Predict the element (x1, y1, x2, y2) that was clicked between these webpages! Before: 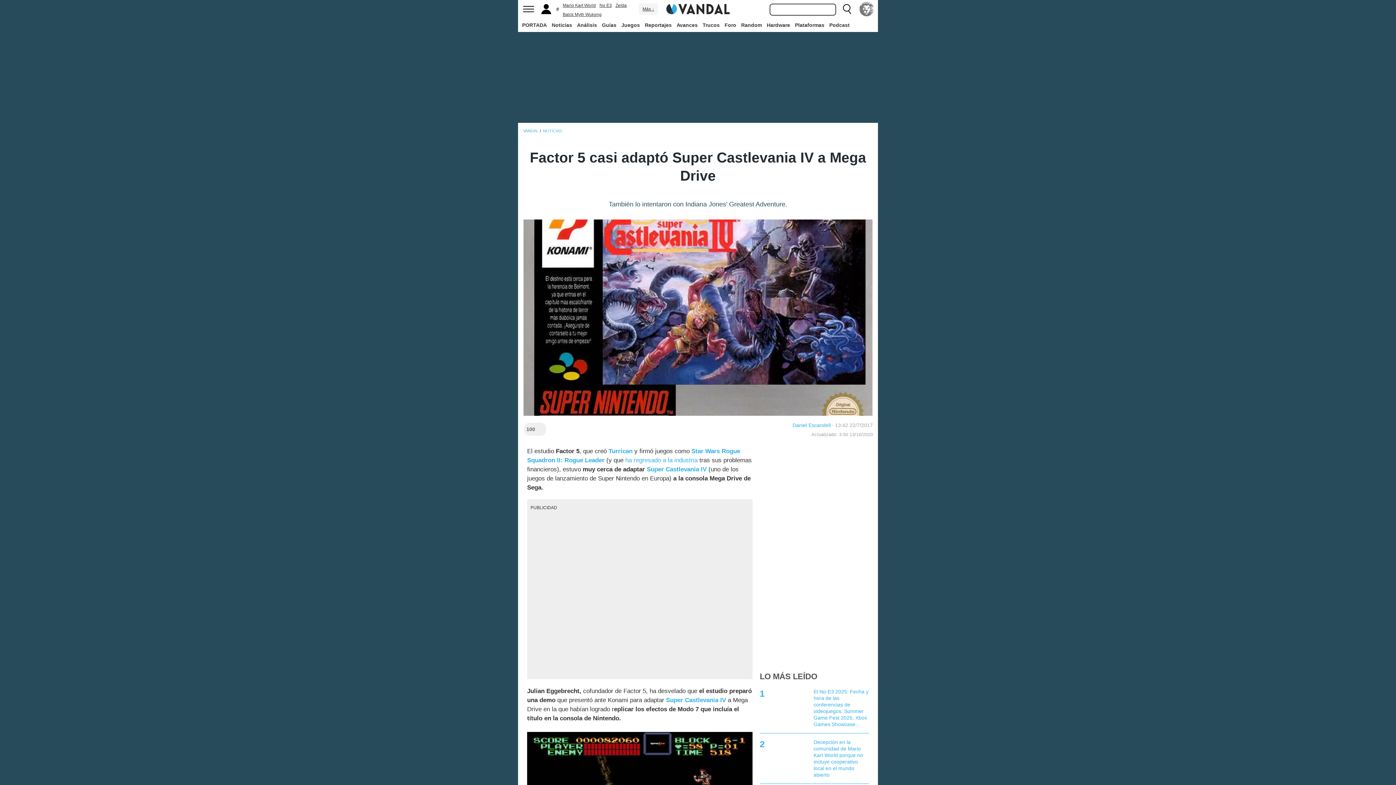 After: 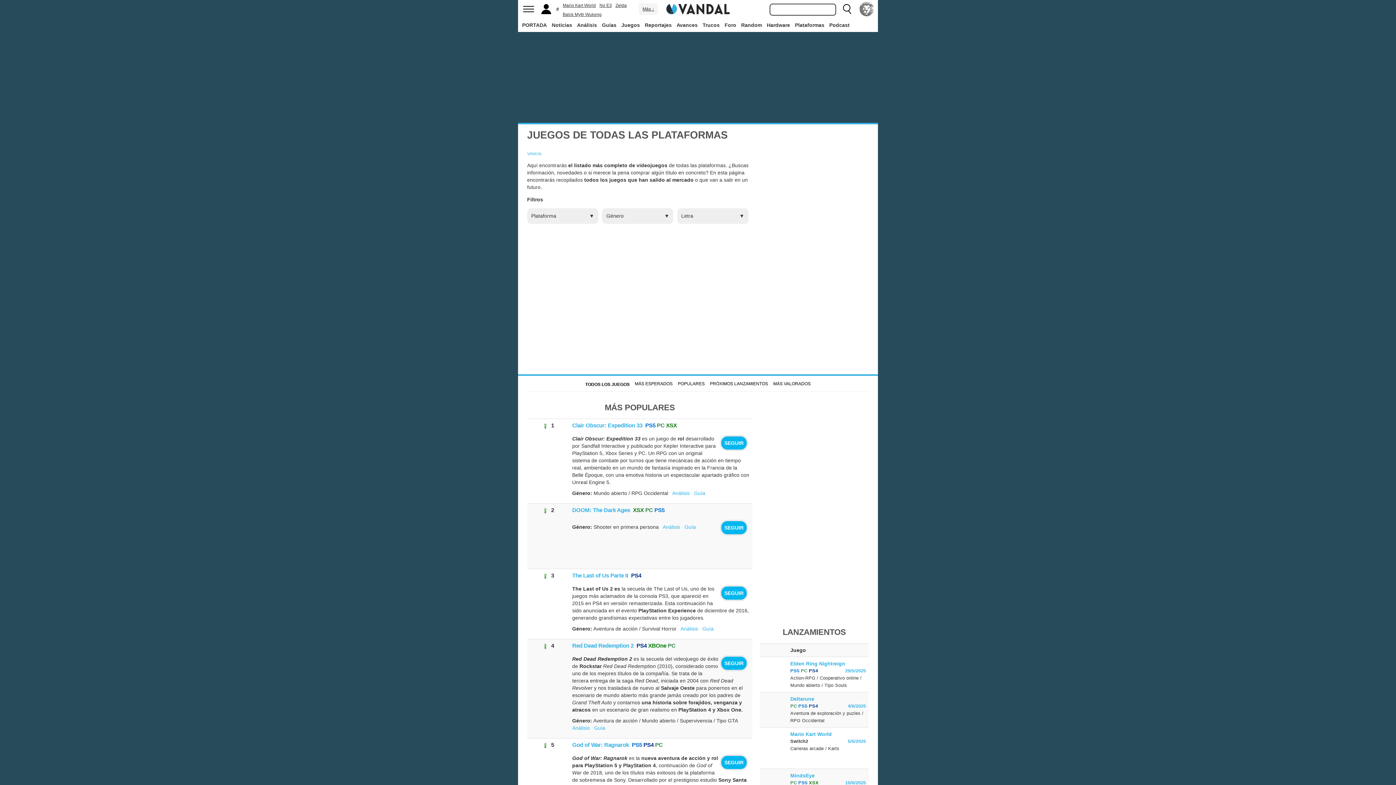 Action: bbox: (619, 18, 641, 31) label: Juegos